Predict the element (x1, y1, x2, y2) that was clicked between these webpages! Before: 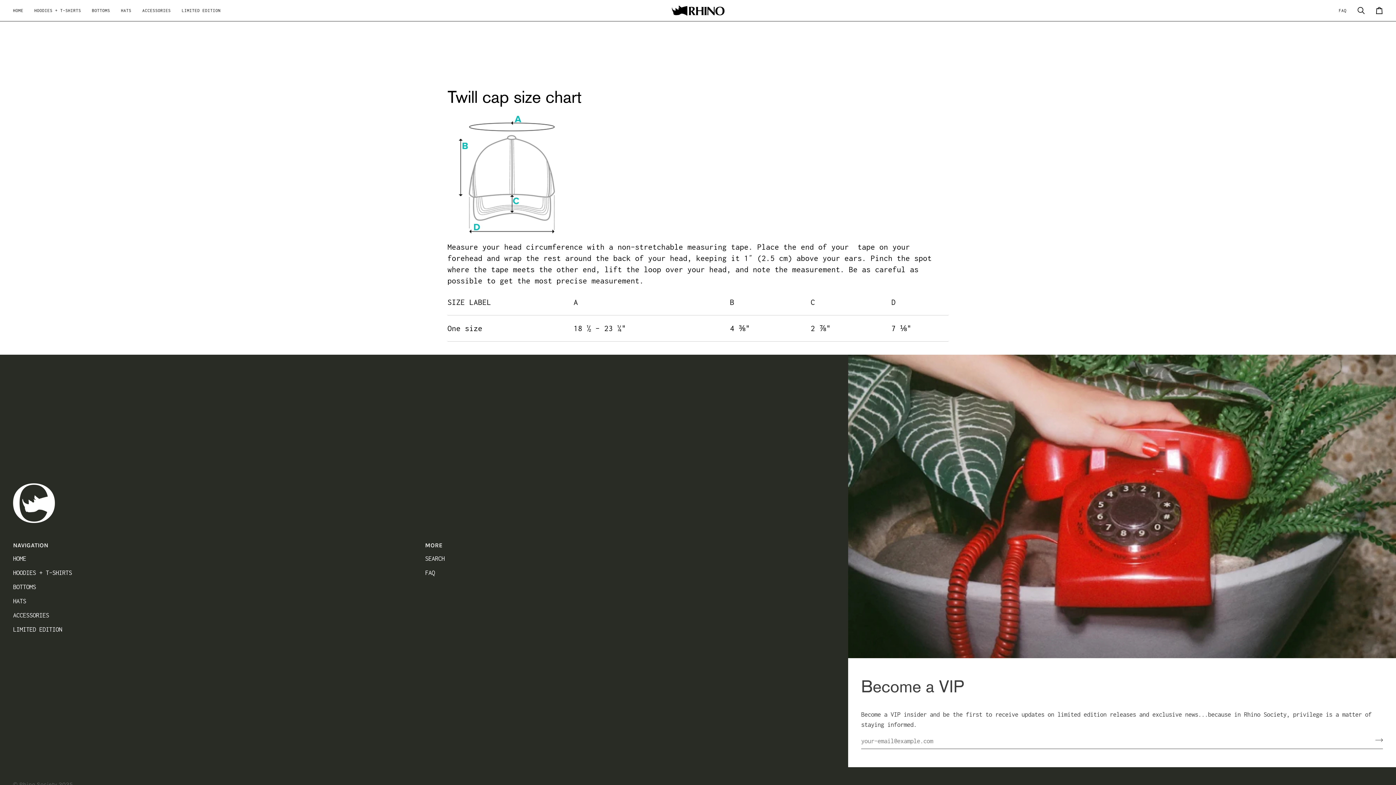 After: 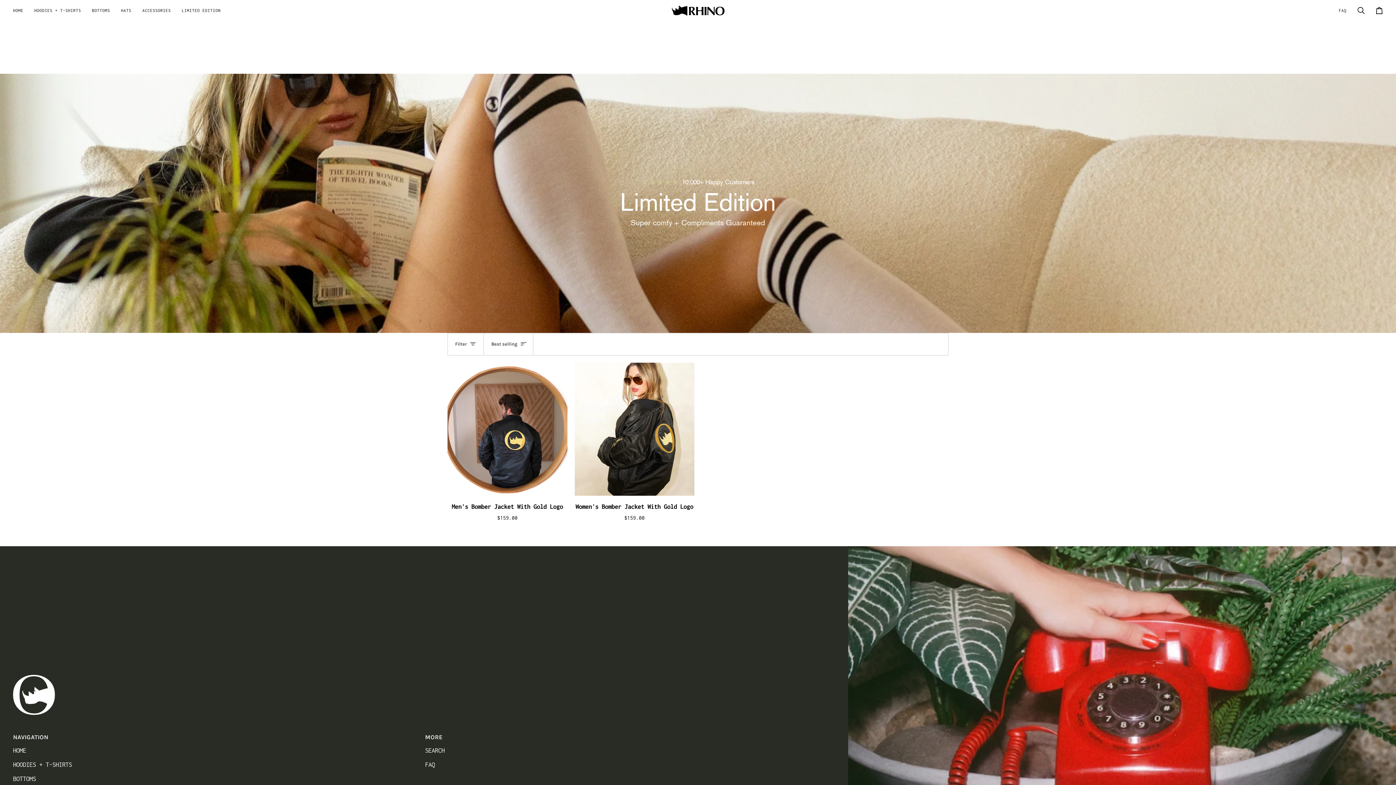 Action: bbox: (176, 0, 226, 21) label: LIMITED EDITION